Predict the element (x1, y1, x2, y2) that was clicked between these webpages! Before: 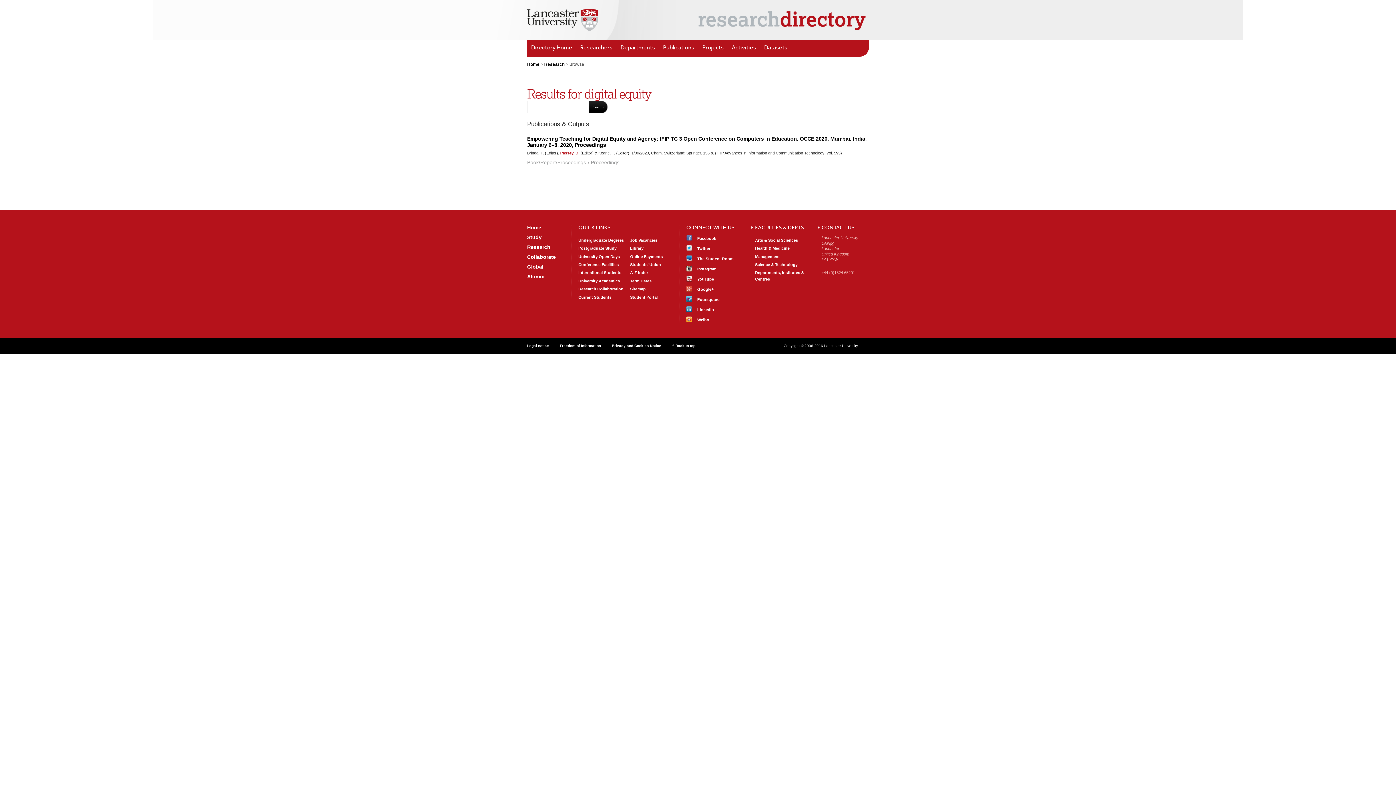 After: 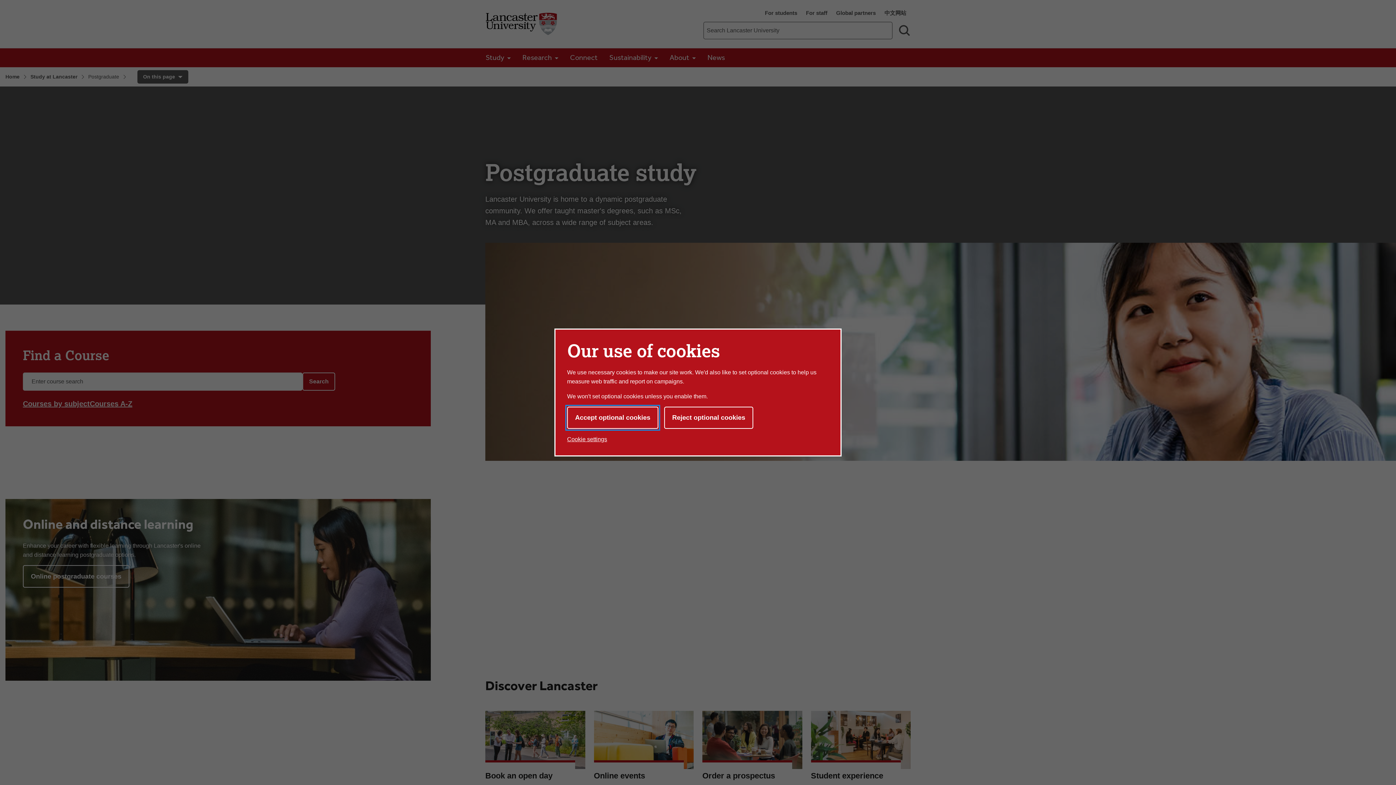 Action: bbox: (578, 246, 616, 250) label: Postgraduate Study